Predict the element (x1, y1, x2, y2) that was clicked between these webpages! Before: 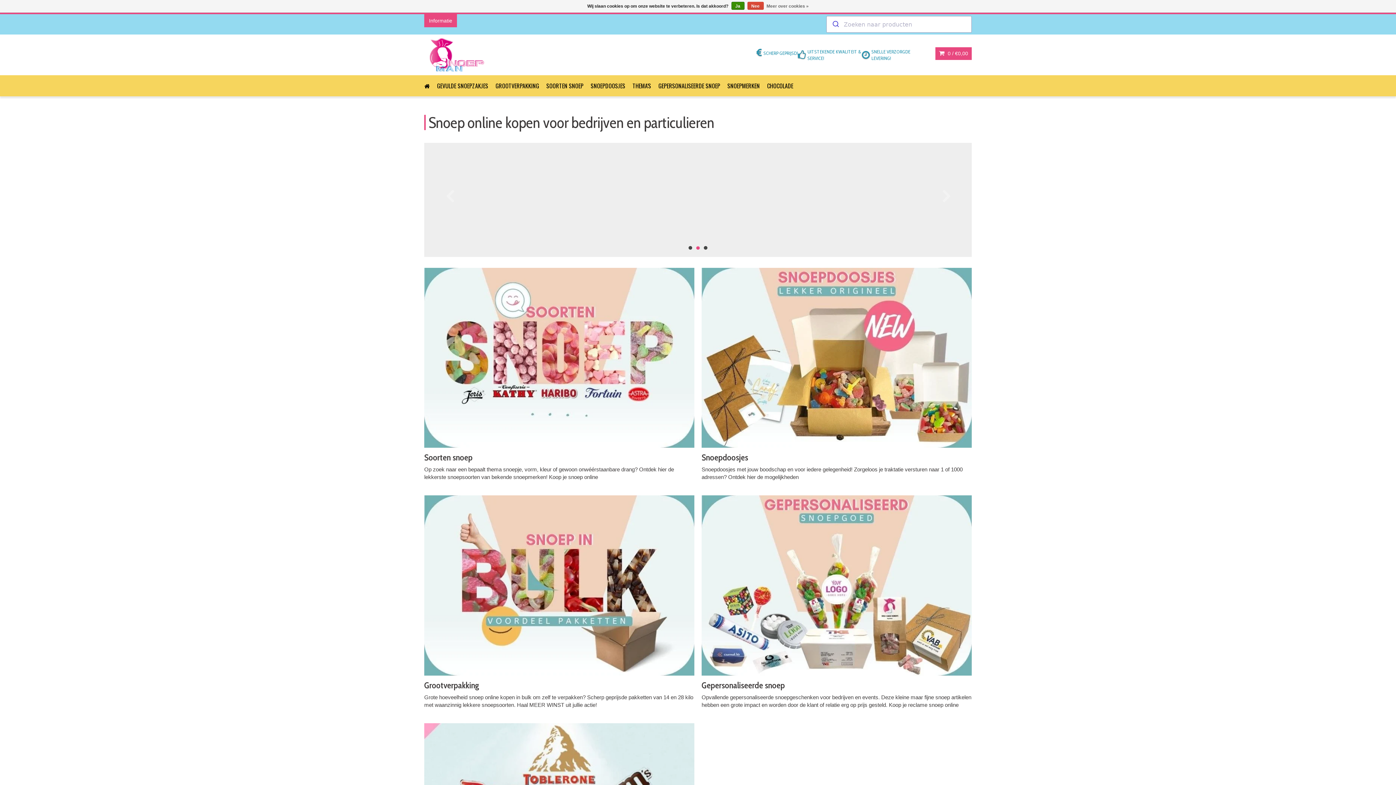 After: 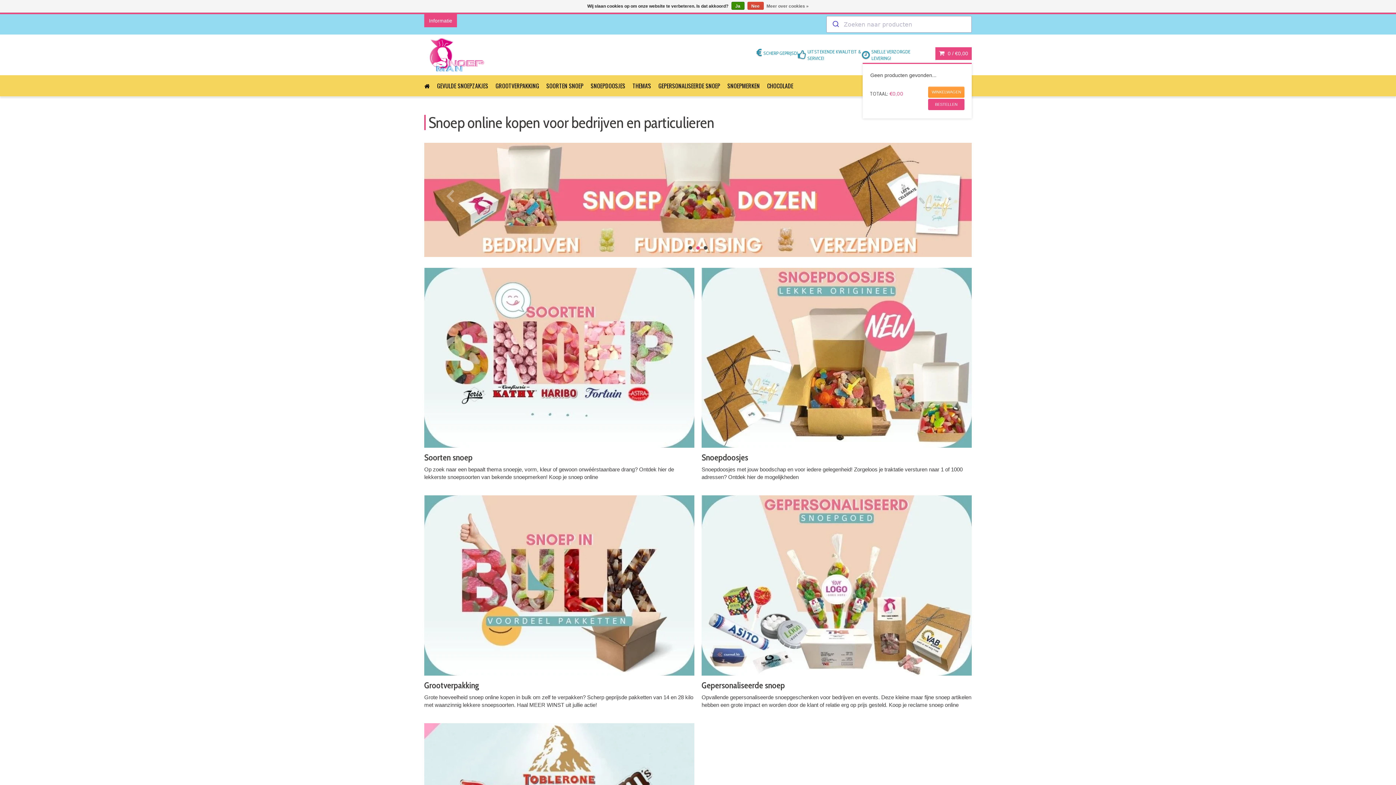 Action: bbox: (935, 47, 972, 59) label:  0 / €0,00